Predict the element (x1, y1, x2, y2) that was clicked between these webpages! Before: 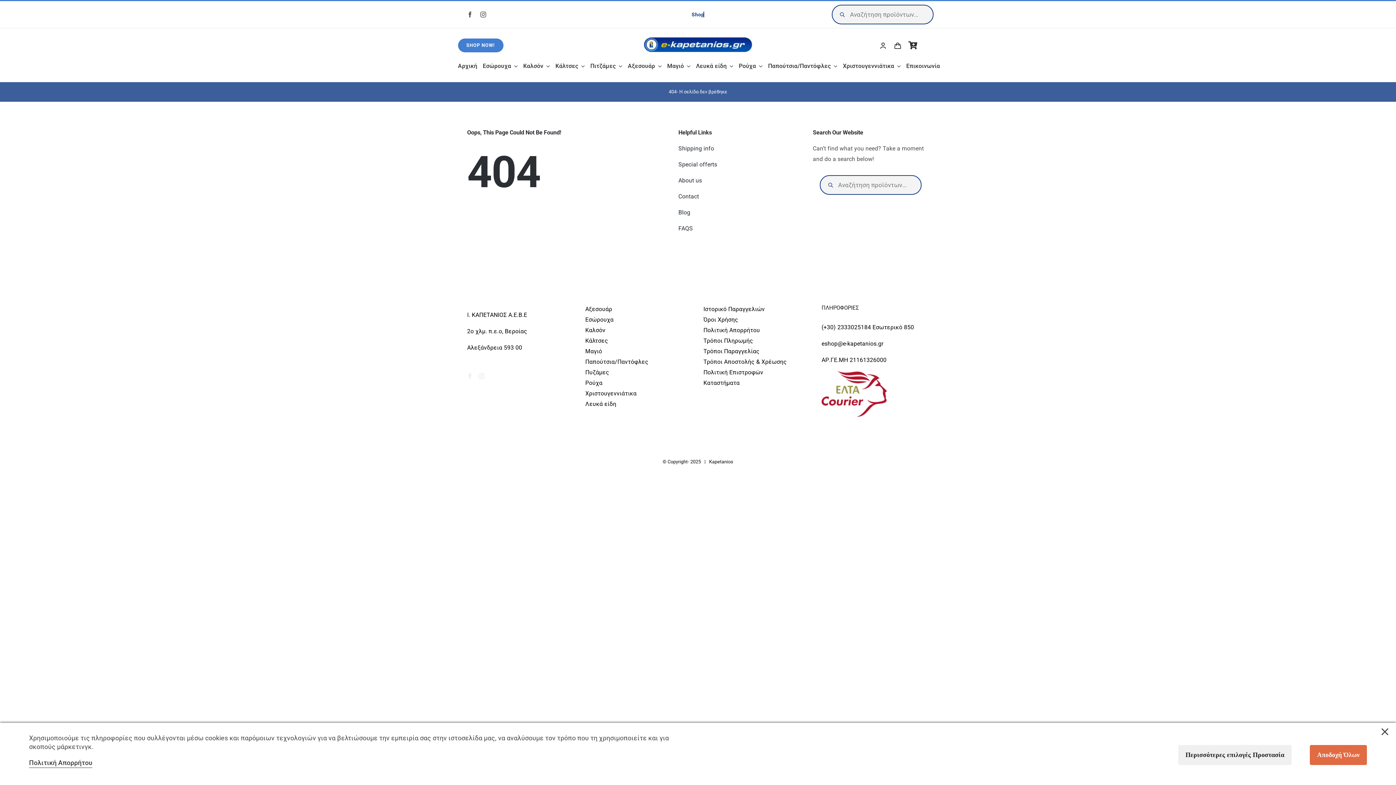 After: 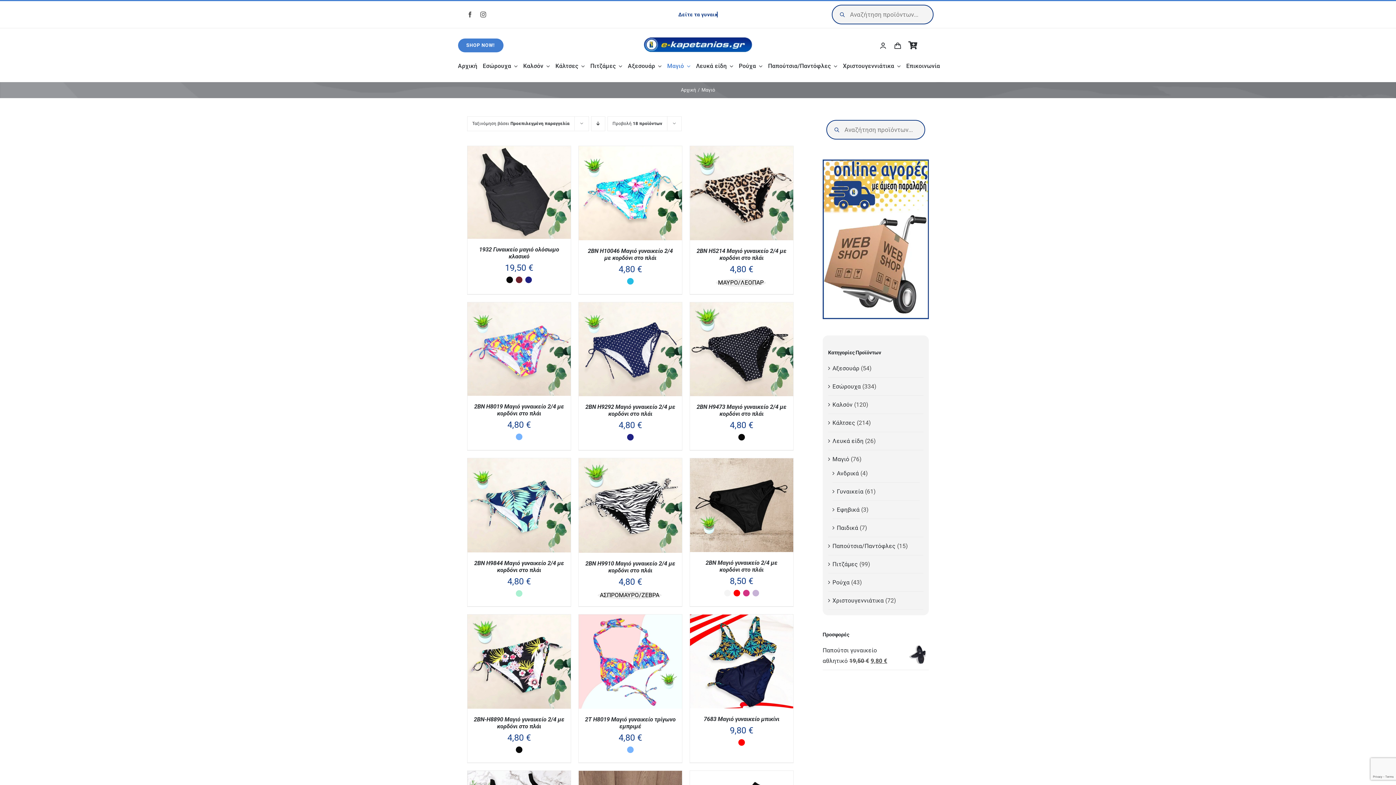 Action: label: Μαγιό bbox: (653, 58, 675, 71)